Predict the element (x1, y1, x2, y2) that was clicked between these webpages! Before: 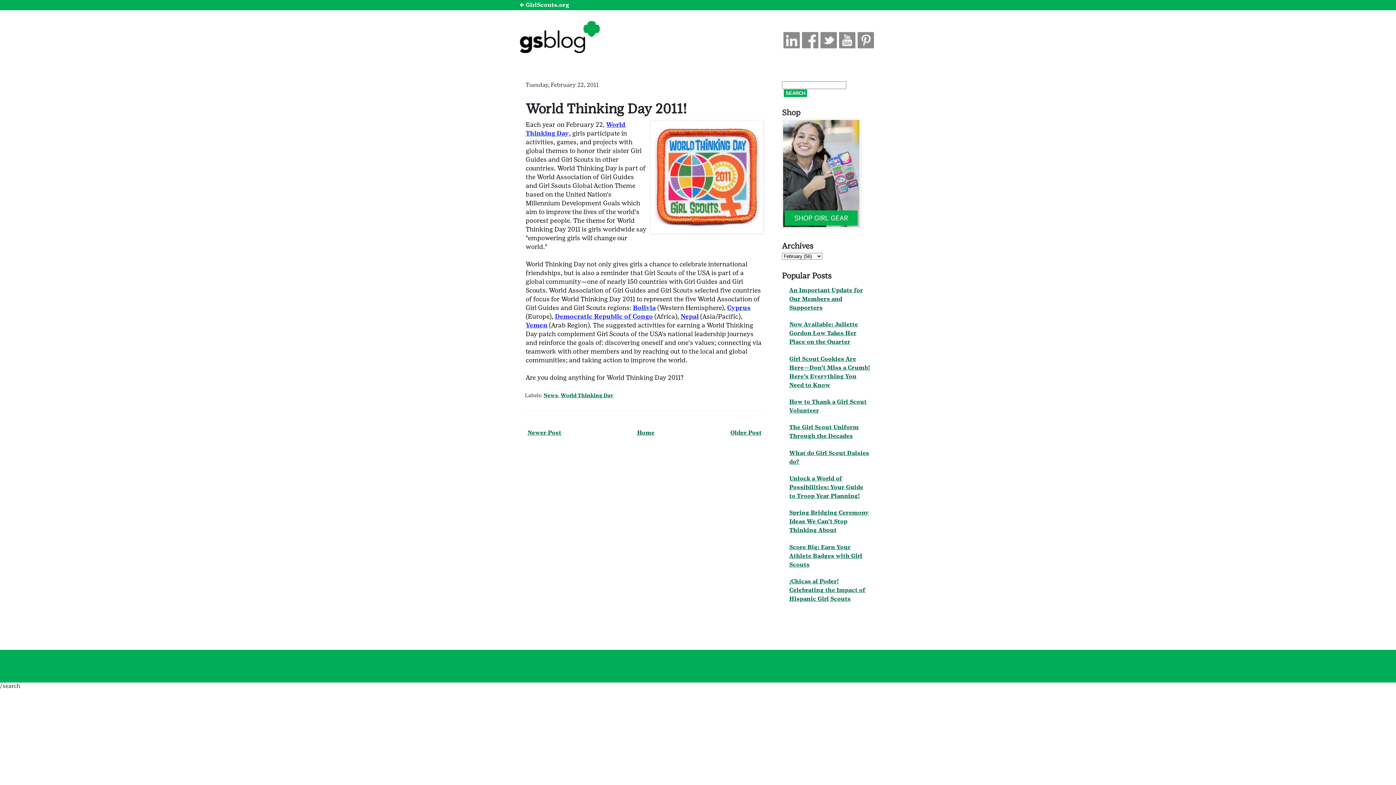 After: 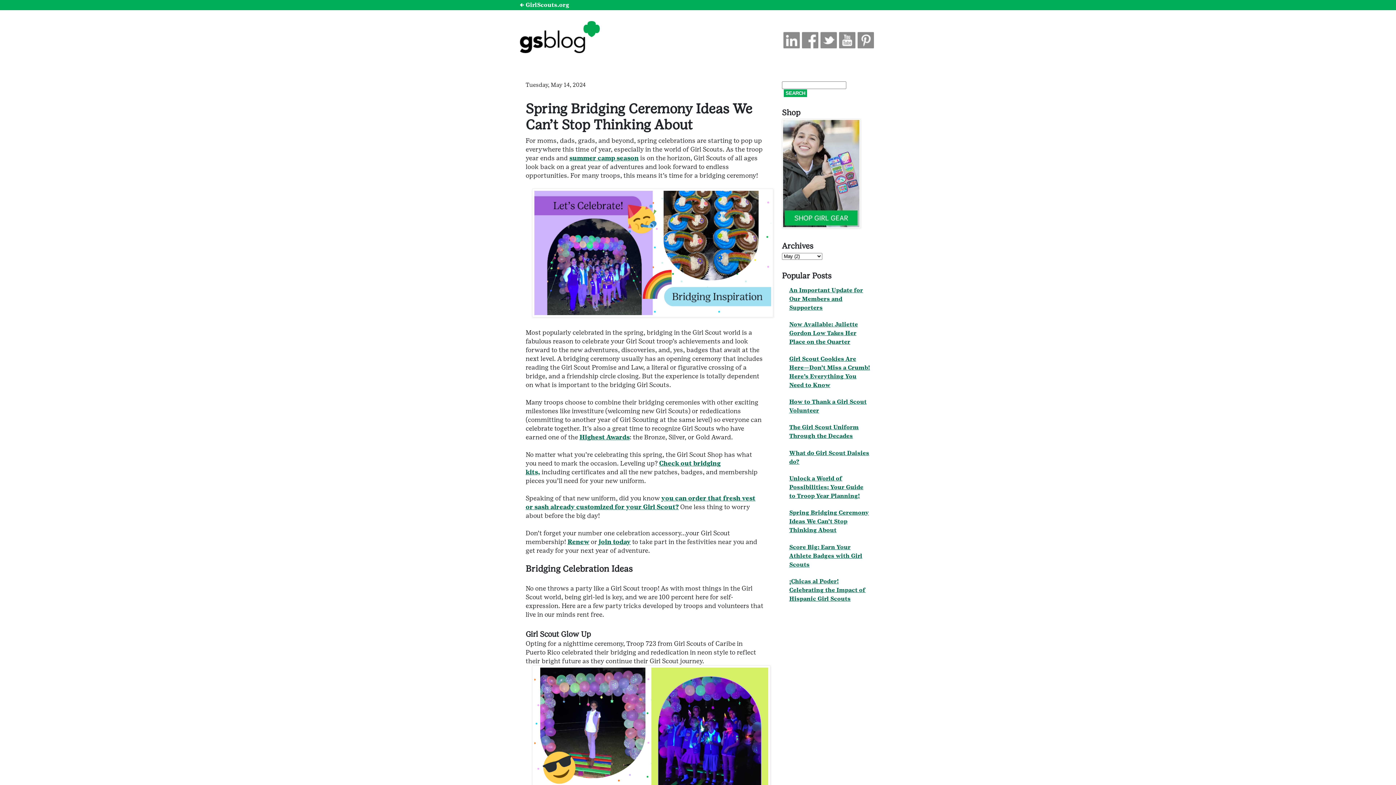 Action: bbox: (789, 509, 869, 533) label: Spring Bridging Ceremony Ideas We Can’t Stop Thinking About